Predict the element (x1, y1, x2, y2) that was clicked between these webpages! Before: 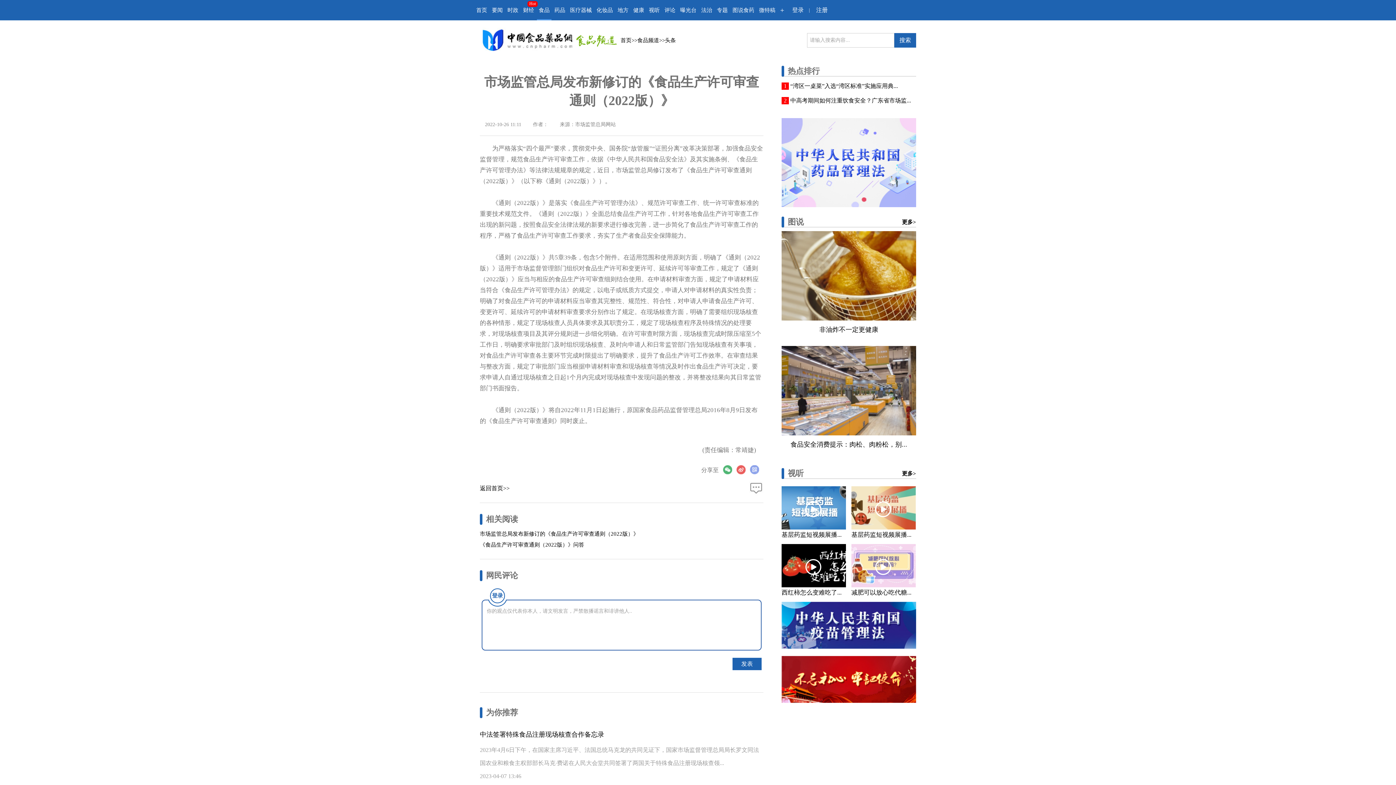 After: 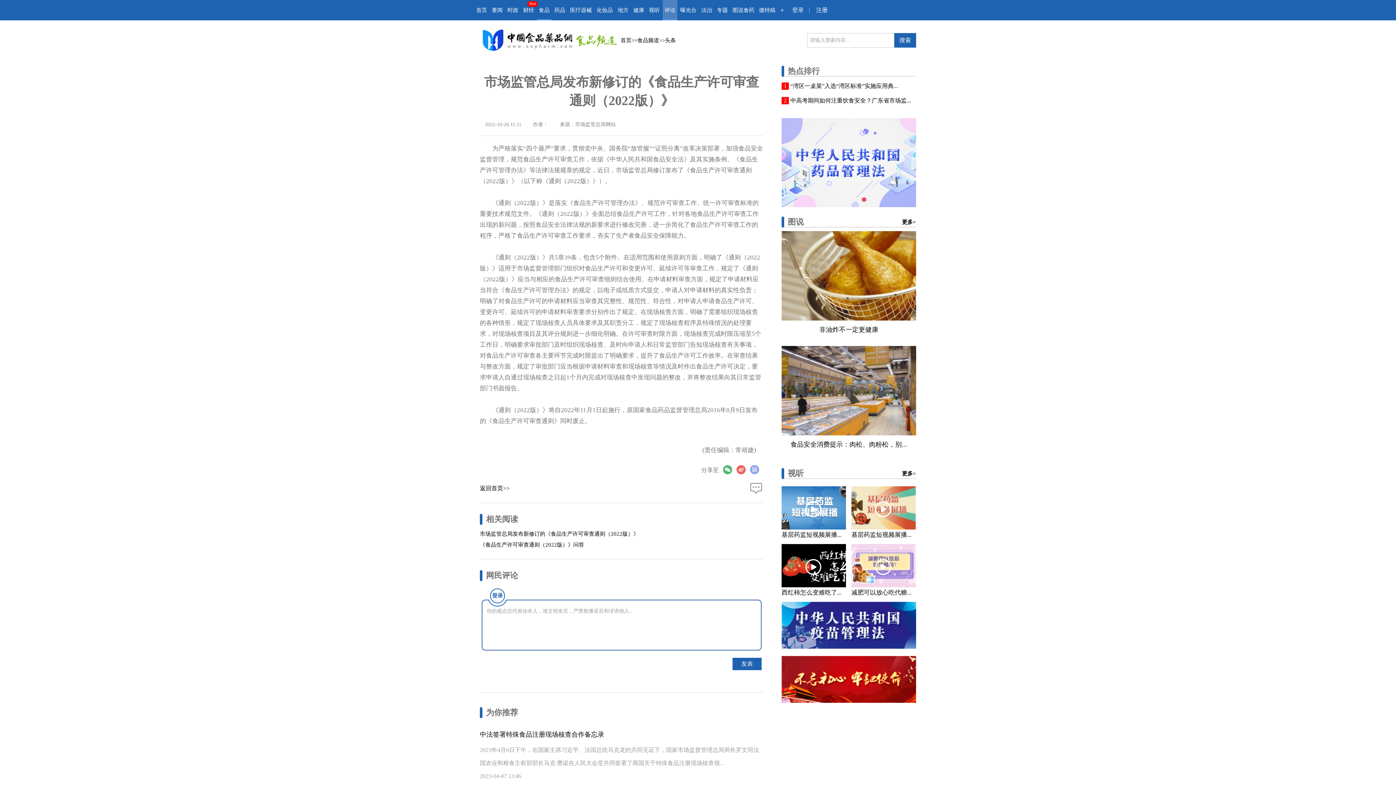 Action: bbox: (664, 0, 675, 20) label: 评论